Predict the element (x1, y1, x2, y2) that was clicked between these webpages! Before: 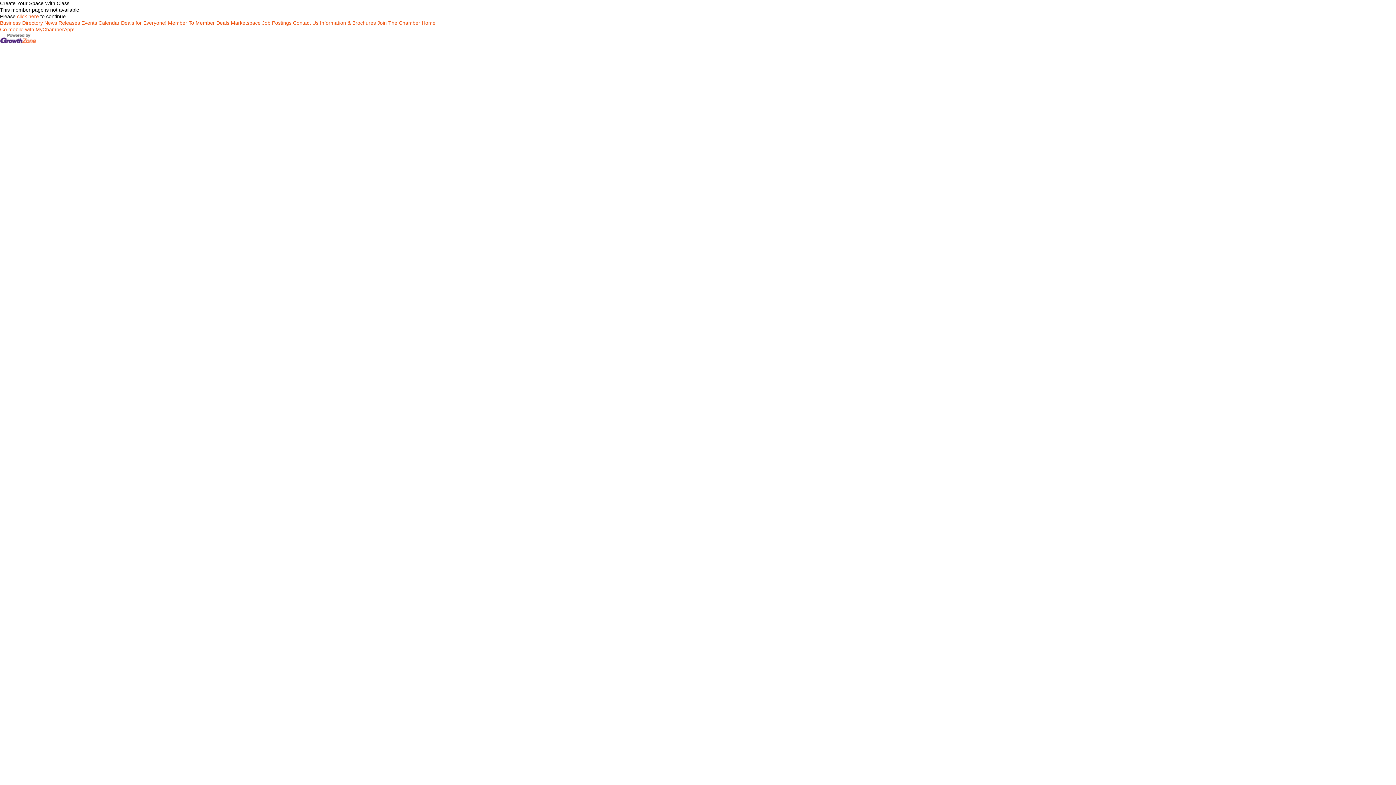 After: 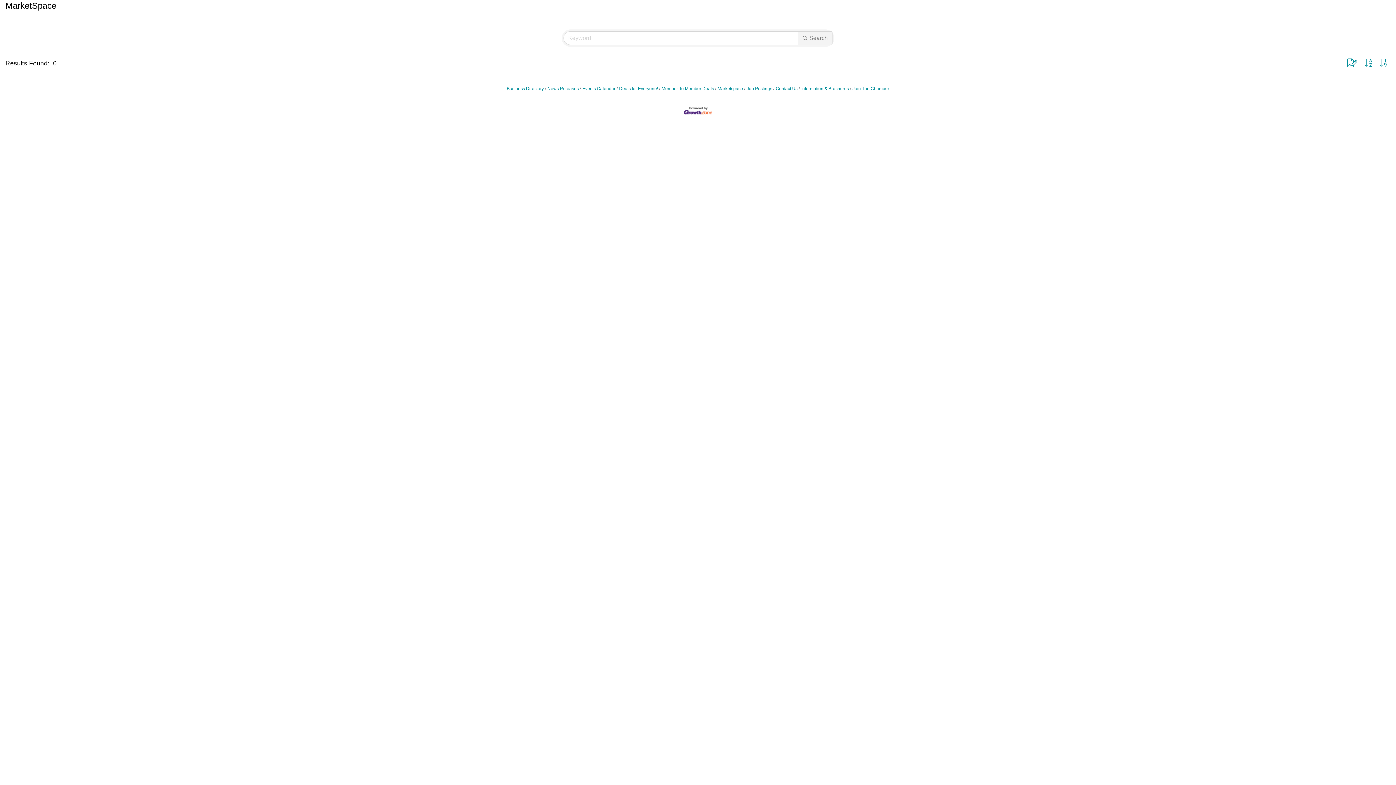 Action: bbox: (230, 20, 260, 25) label: Marketspace